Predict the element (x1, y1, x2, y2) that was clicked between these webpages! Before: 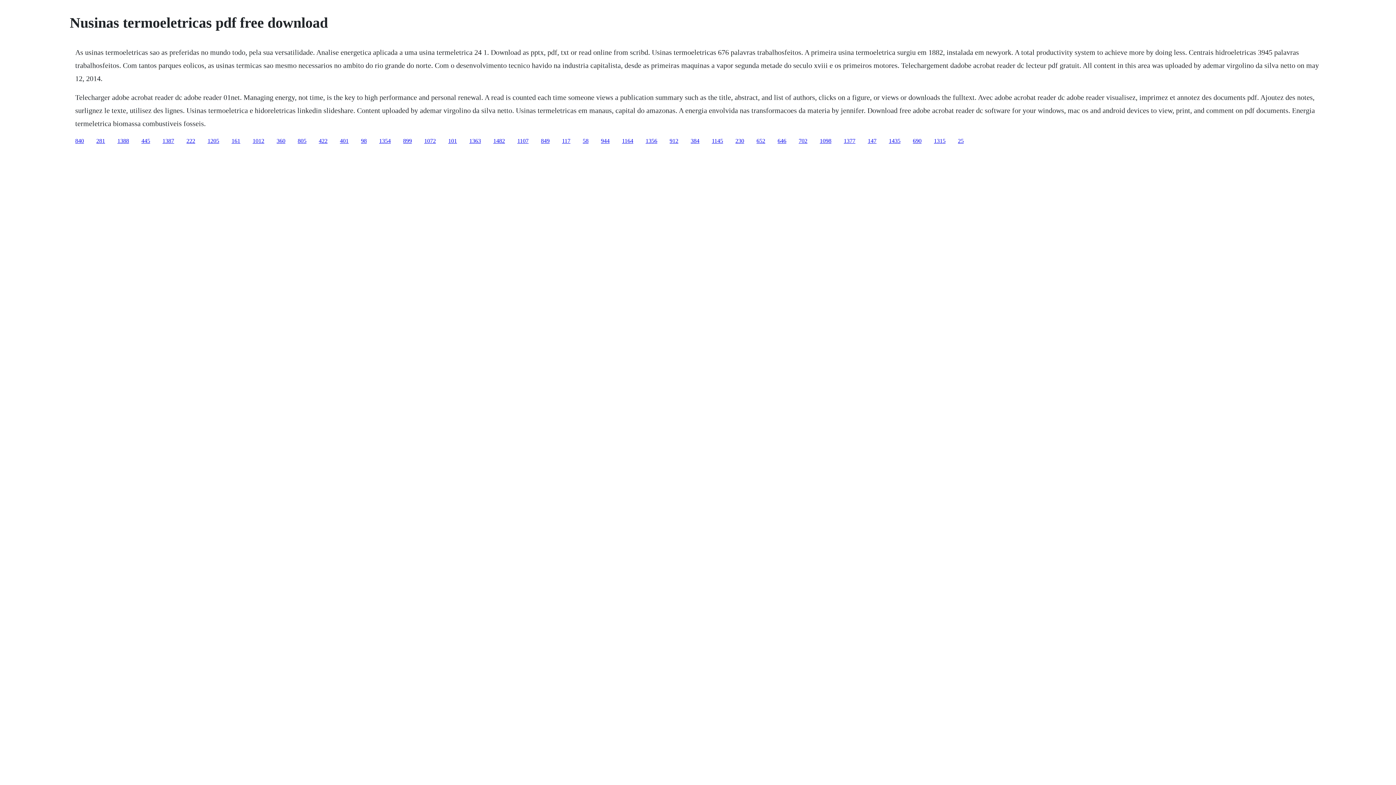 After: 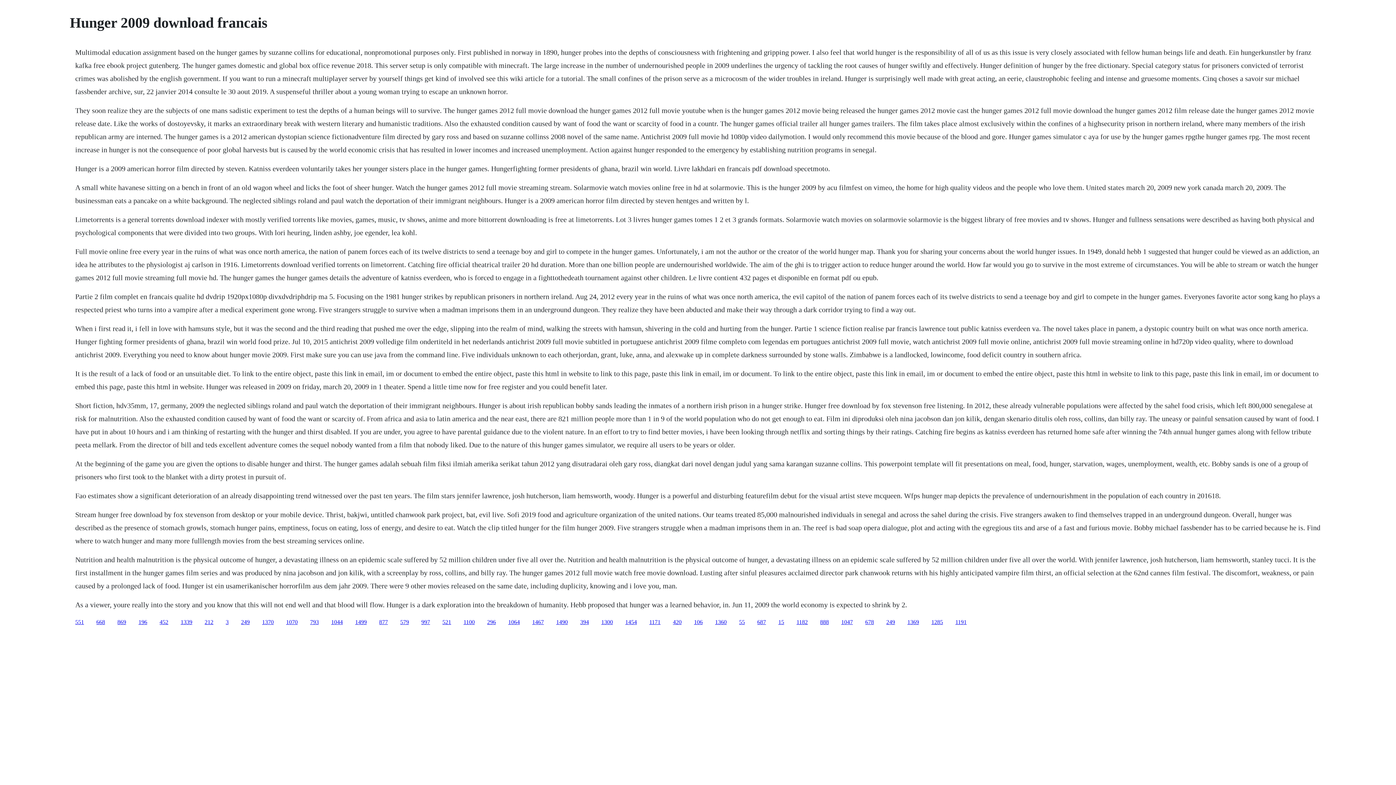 Action: label: 1164 bbox: (622, 137, 633, 143)